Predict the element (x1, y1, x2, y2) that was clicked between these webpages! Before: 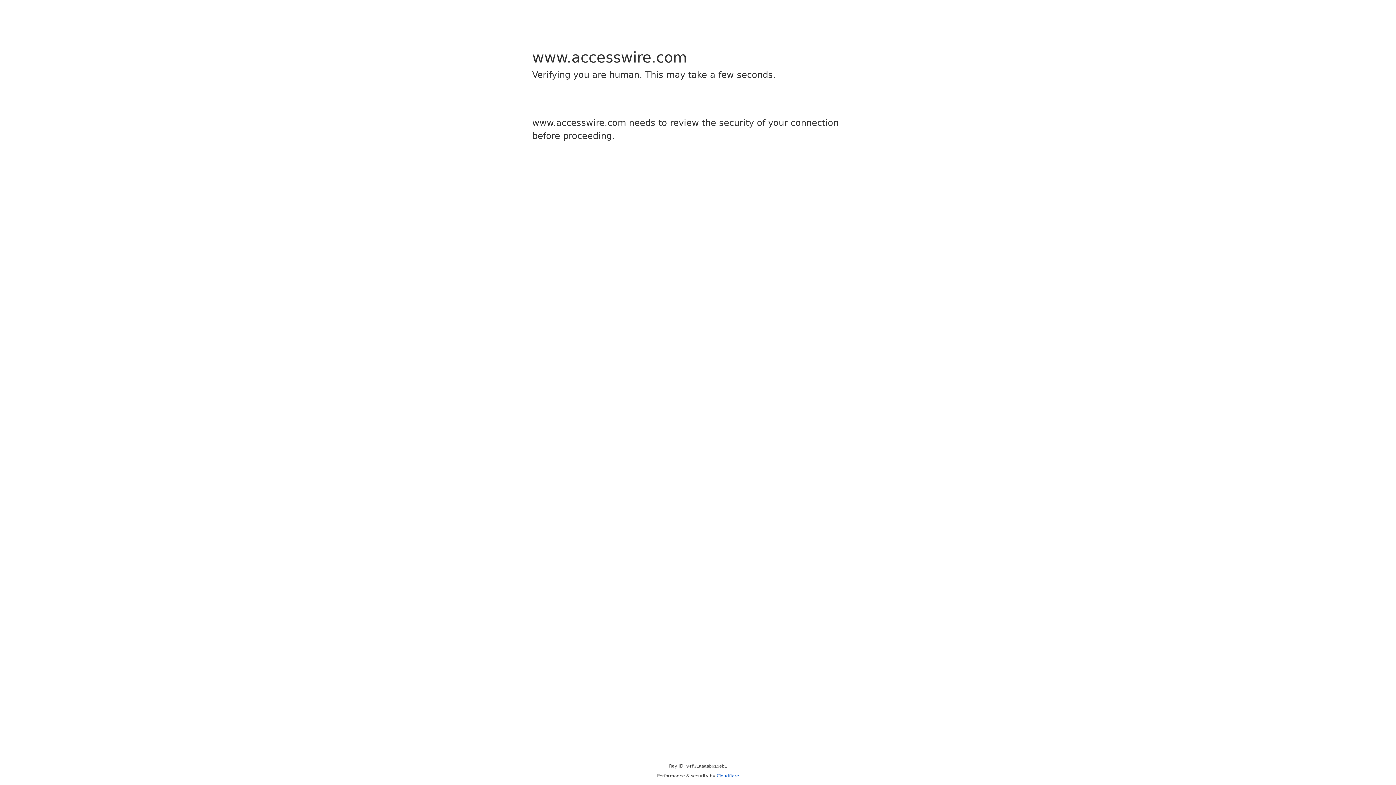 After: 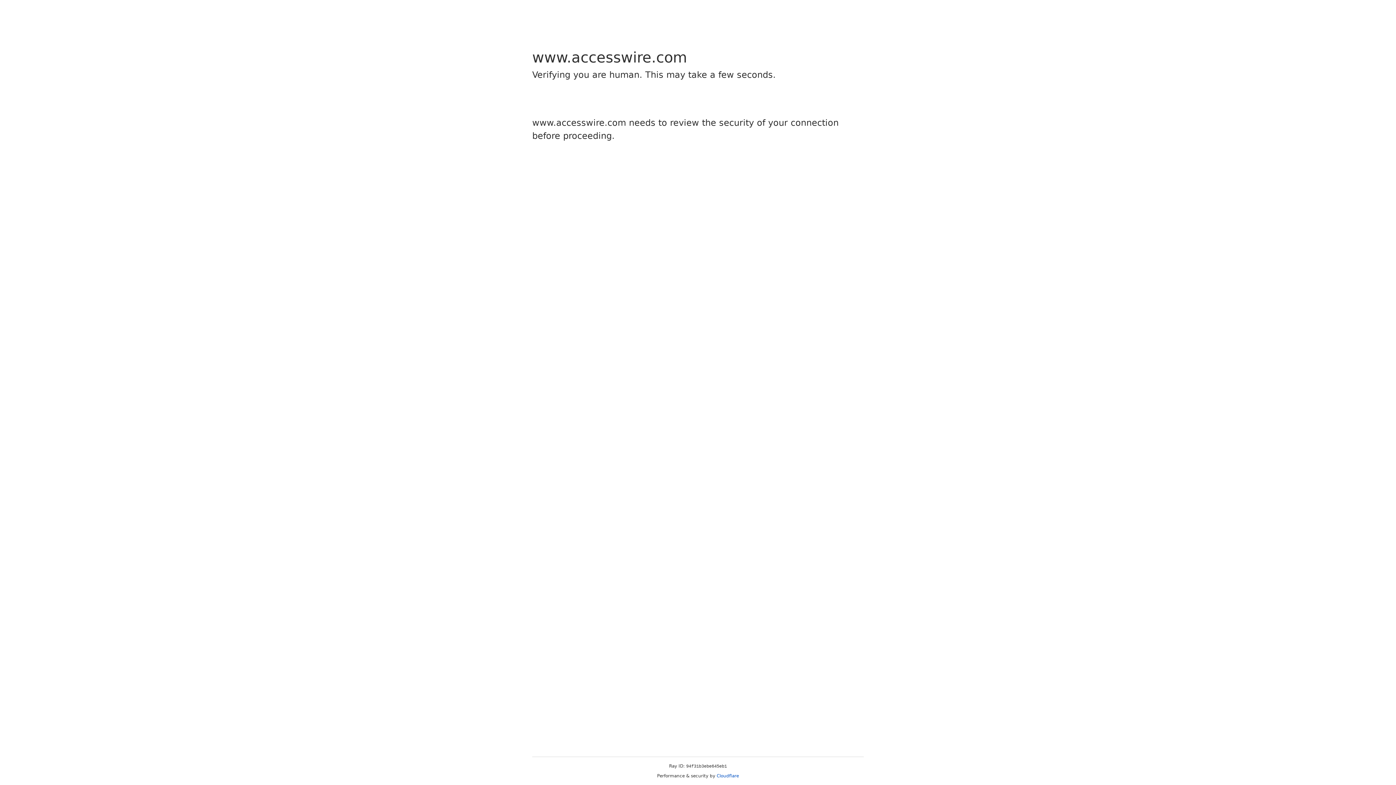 Action: label: Cloudflare bbox: (716, 773, 739, 778)